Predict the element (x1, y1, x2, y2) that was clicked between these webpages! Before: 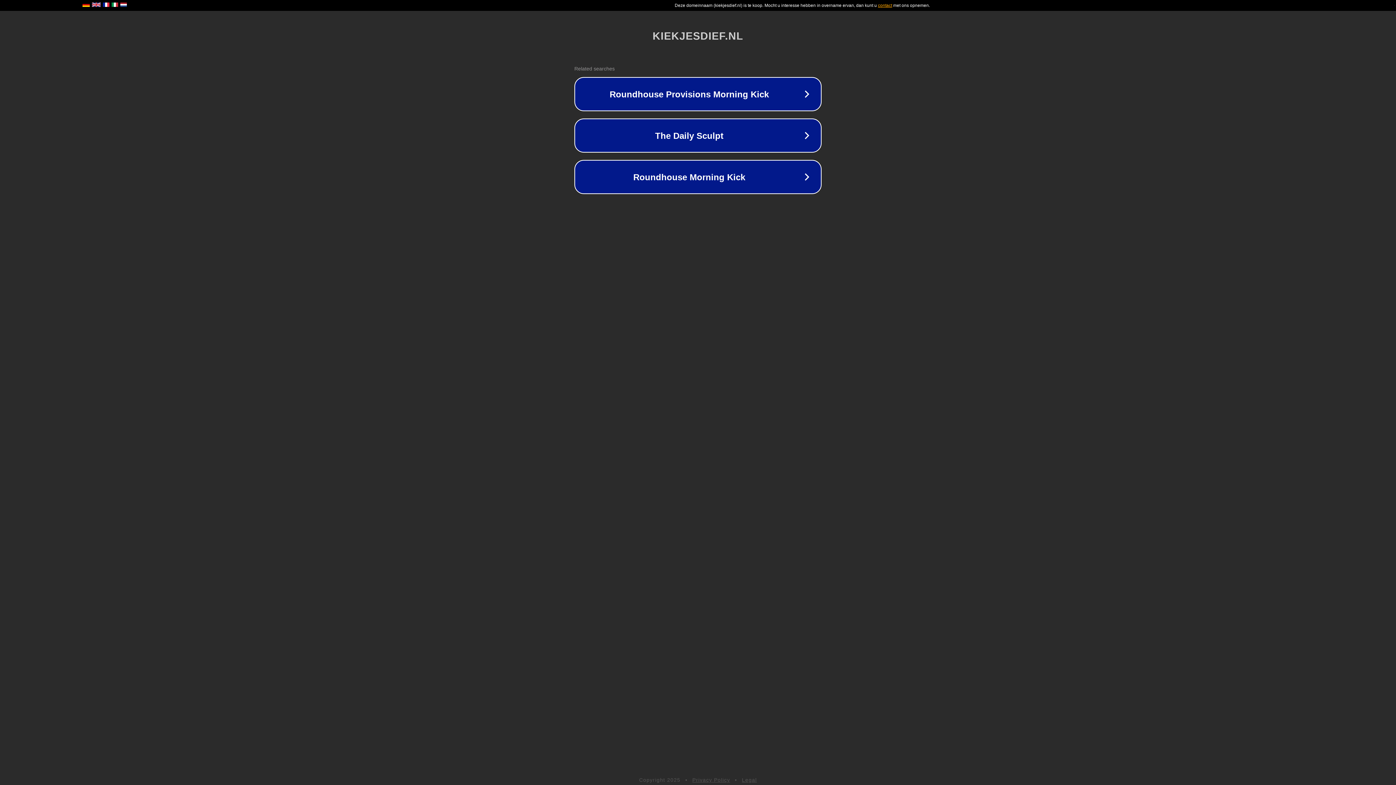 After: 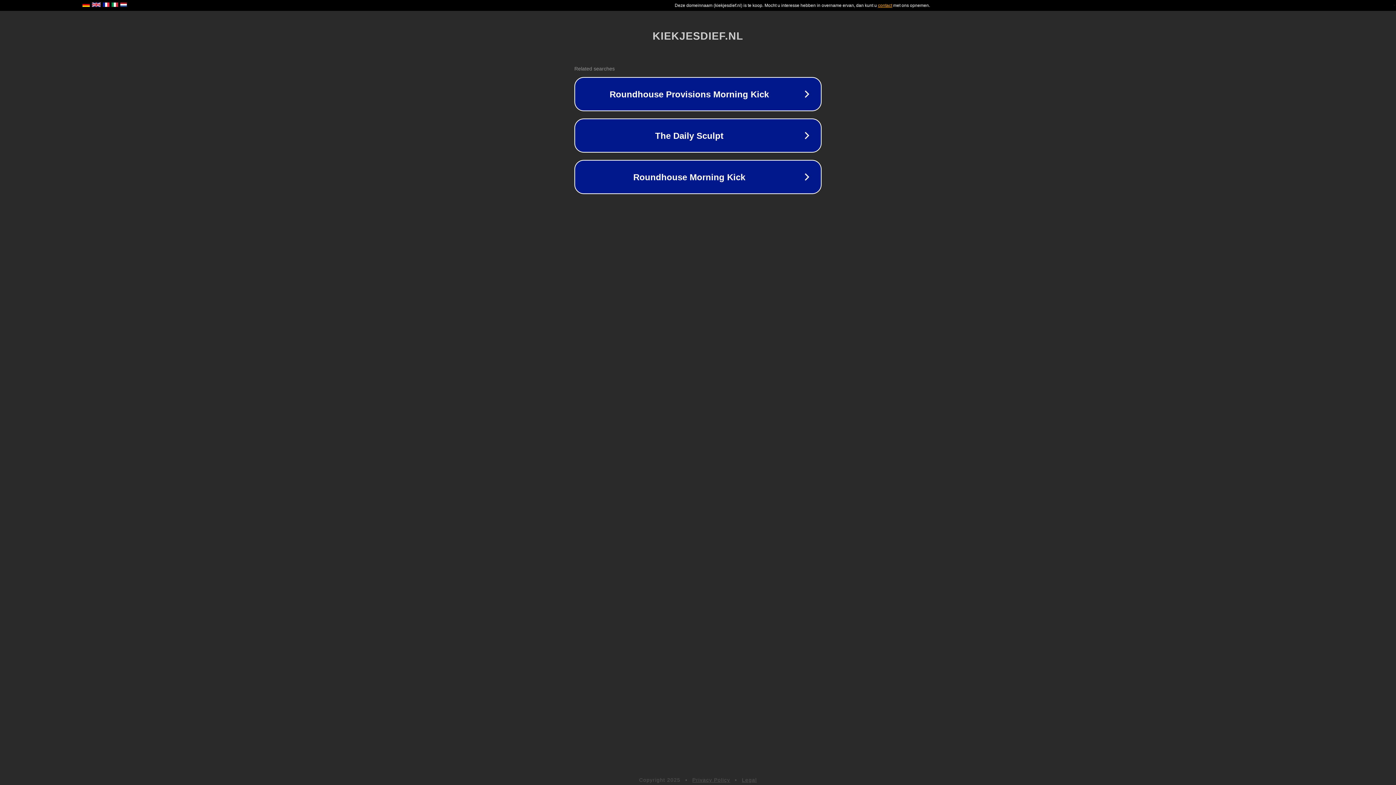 Action: label: Privacy Policy bbox: (692, 777, 730, 783)